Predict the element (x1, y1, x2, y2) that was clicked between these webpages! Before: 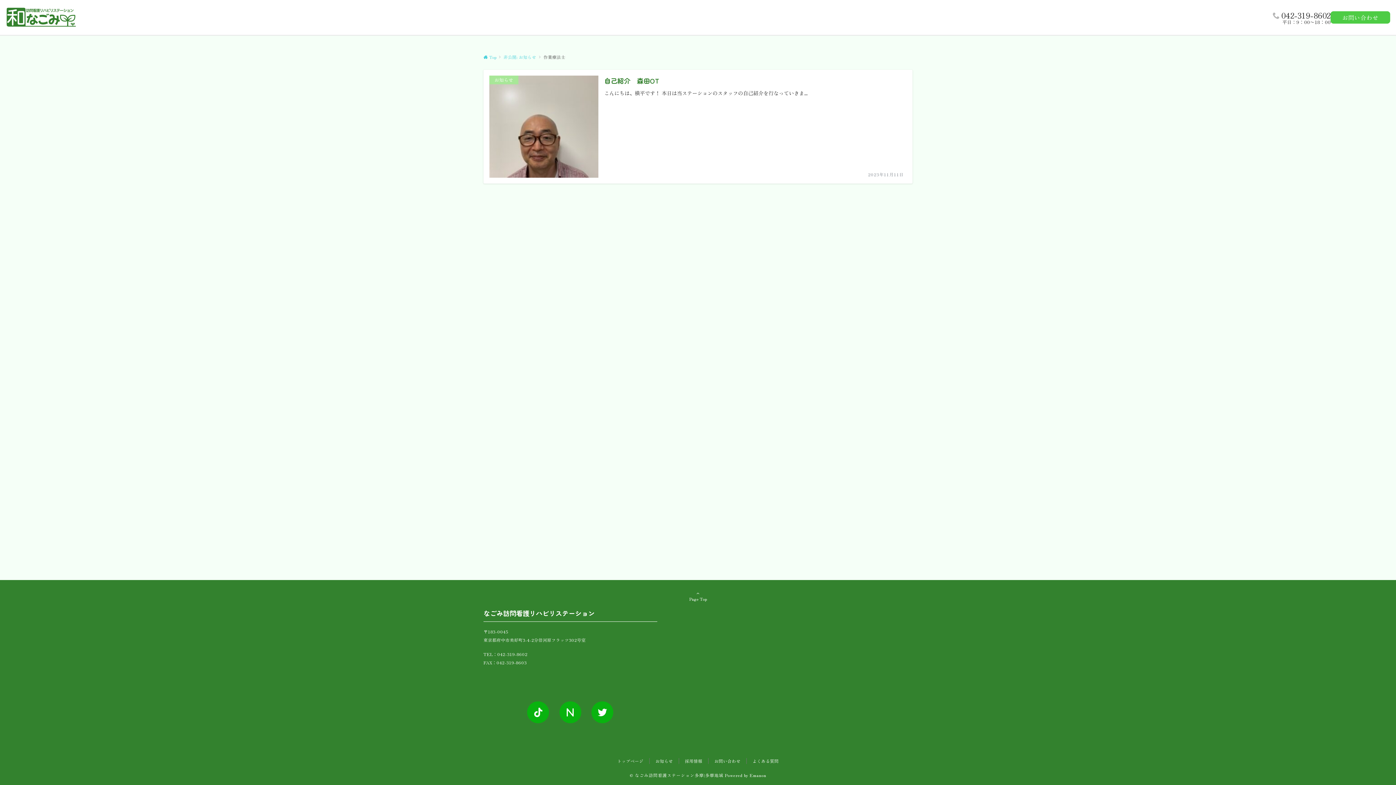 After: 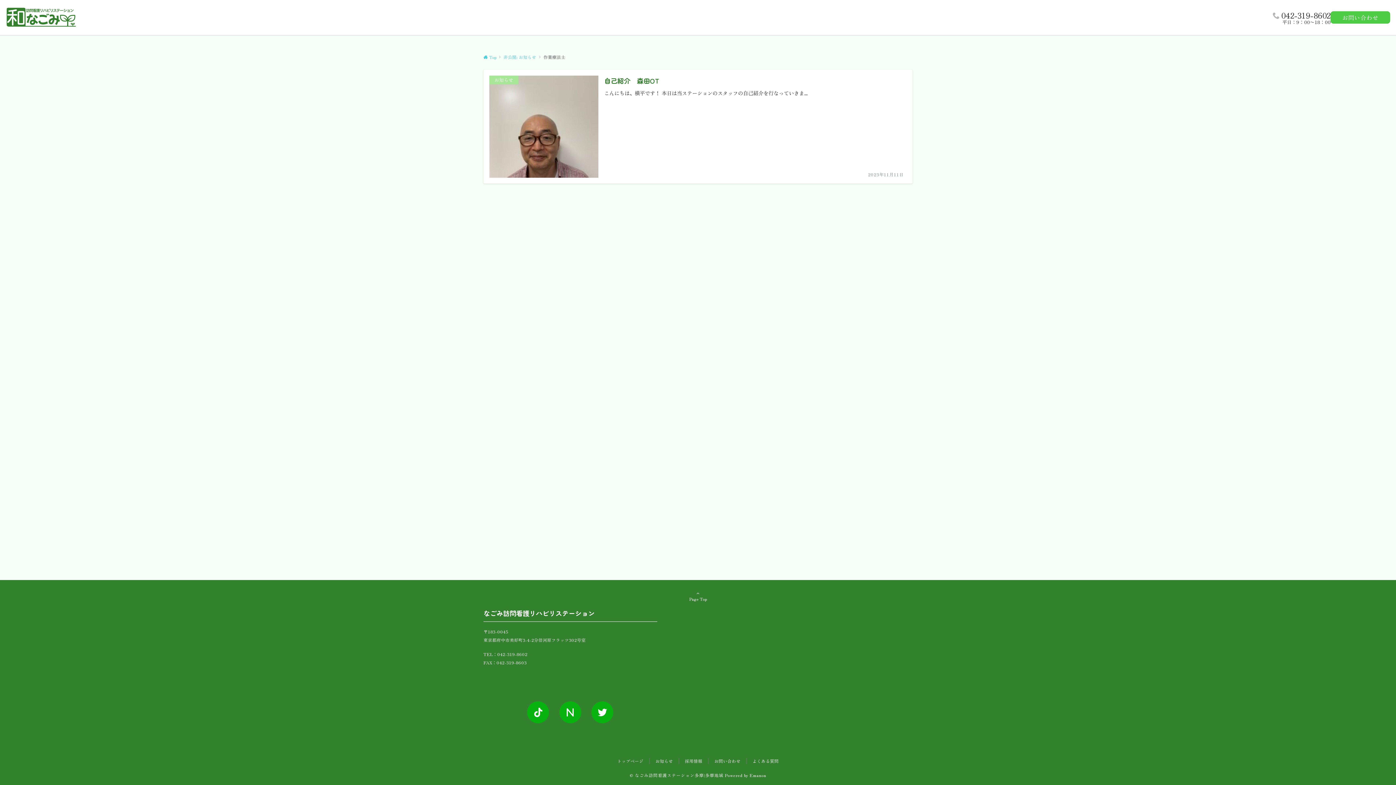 Action: label: Page Top bbox: (483, 592, 912, 602)